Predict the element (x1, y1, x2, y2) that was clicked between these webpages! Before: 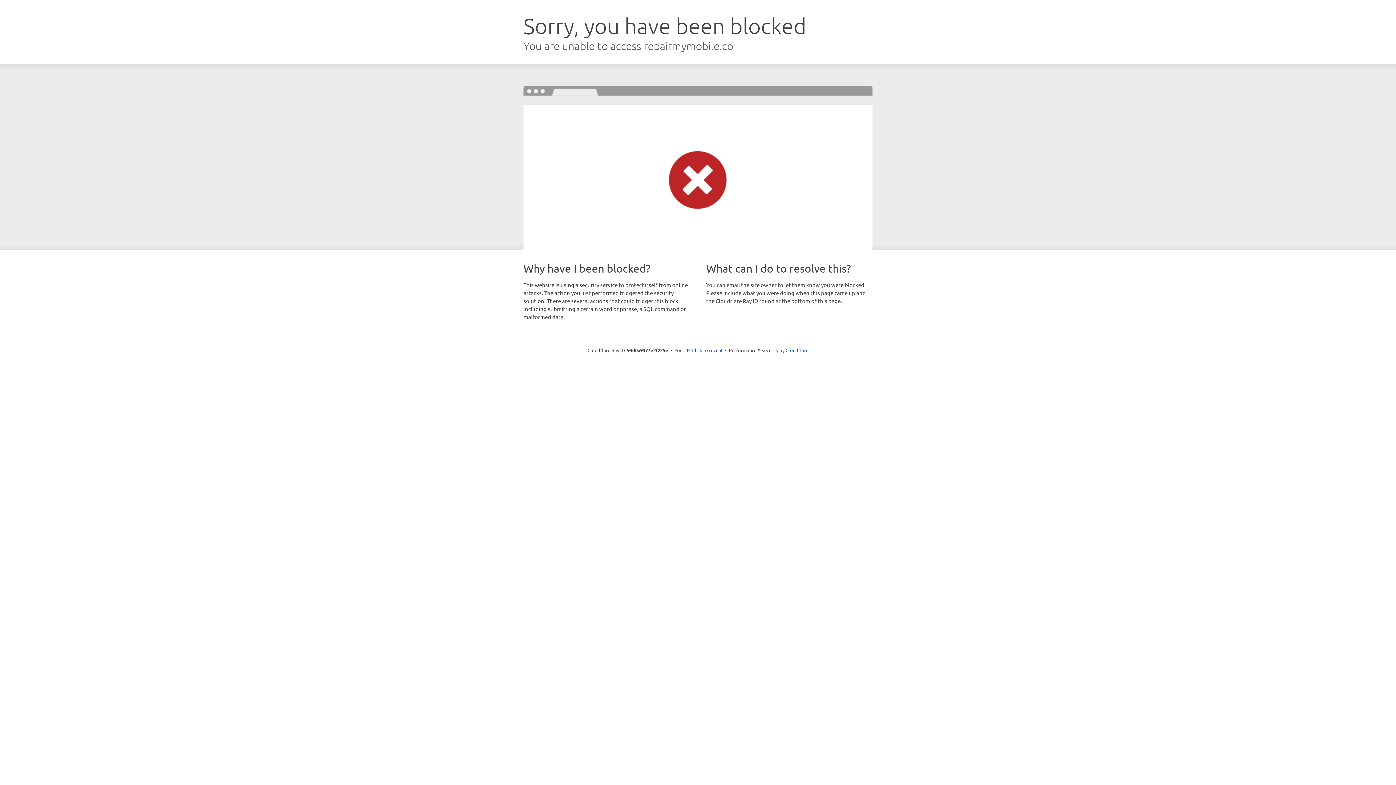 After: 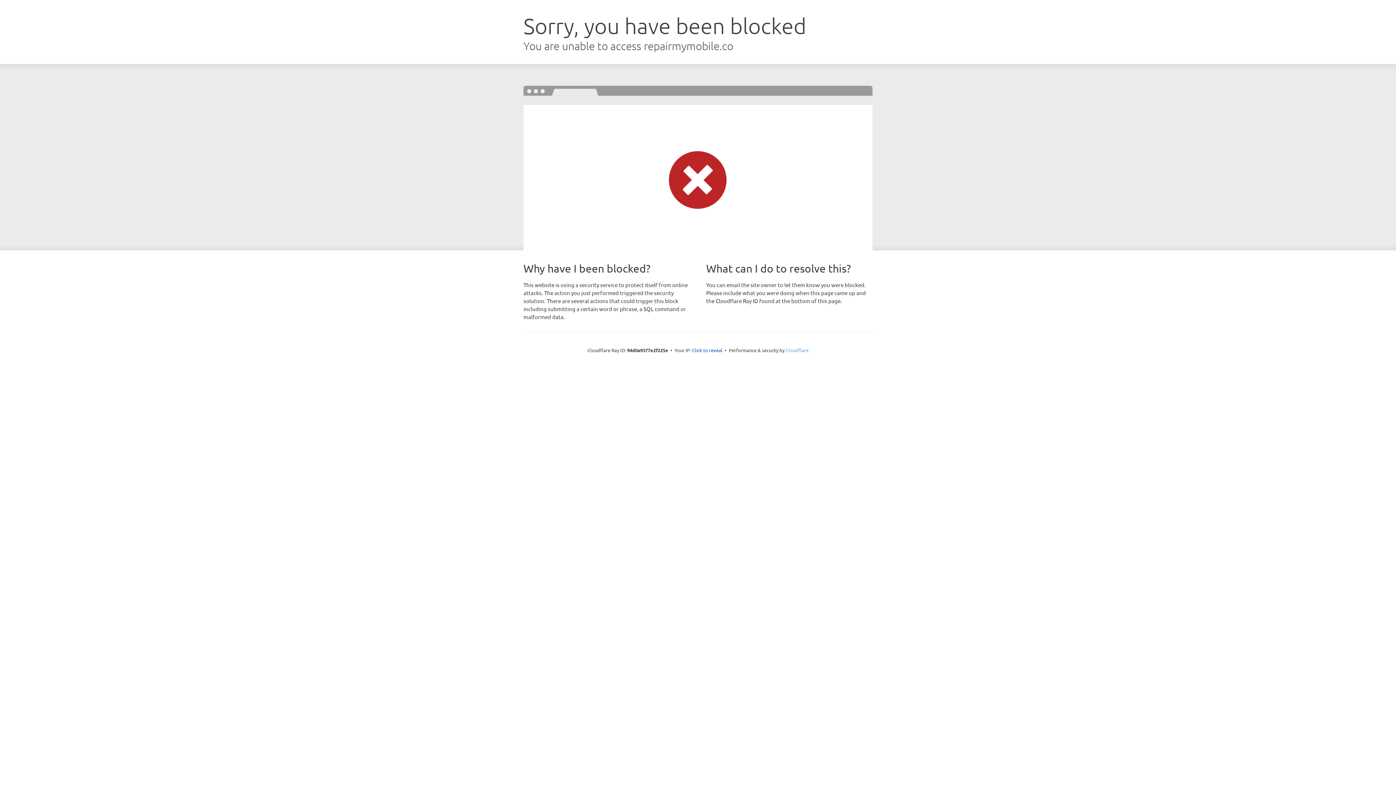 Action: label: Cloudflare bbox: (785, 347, 808, 353)